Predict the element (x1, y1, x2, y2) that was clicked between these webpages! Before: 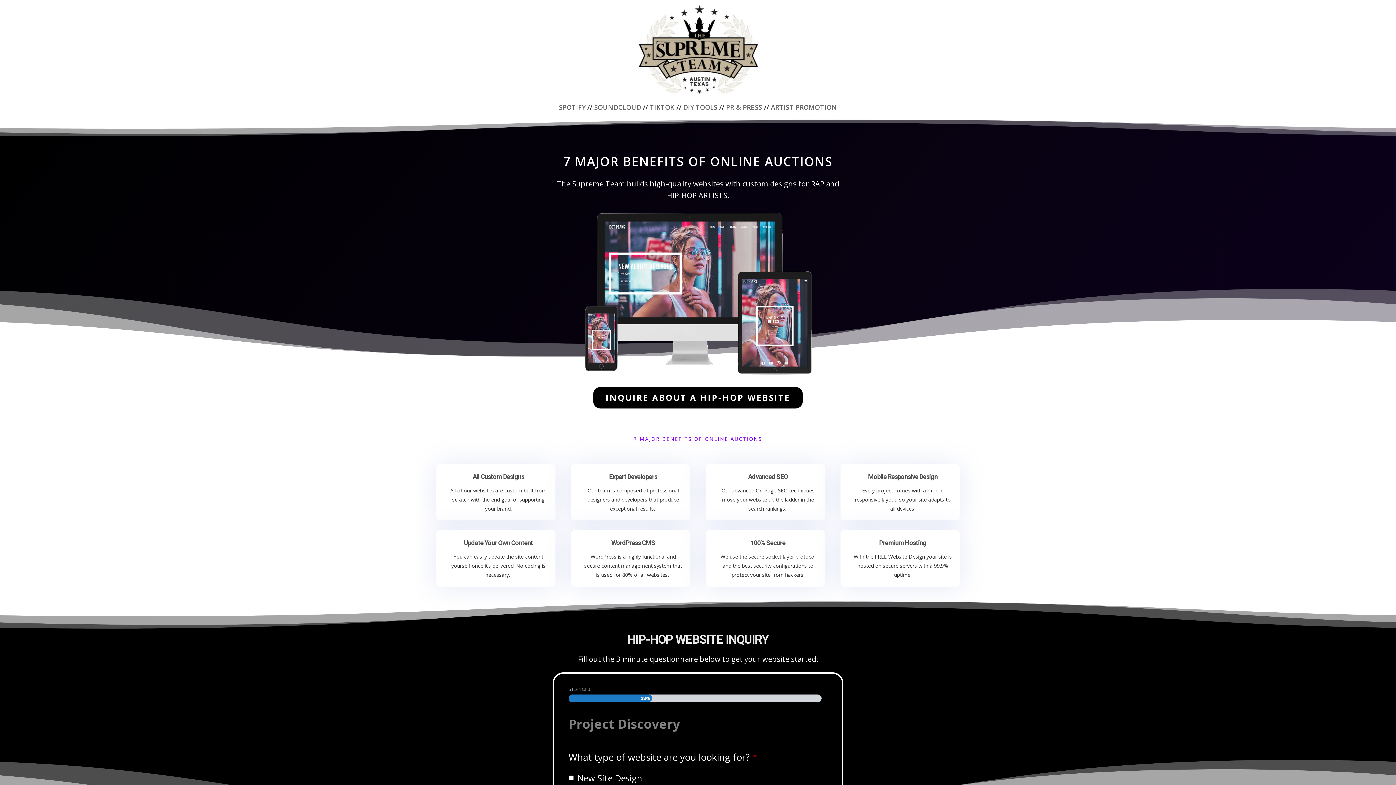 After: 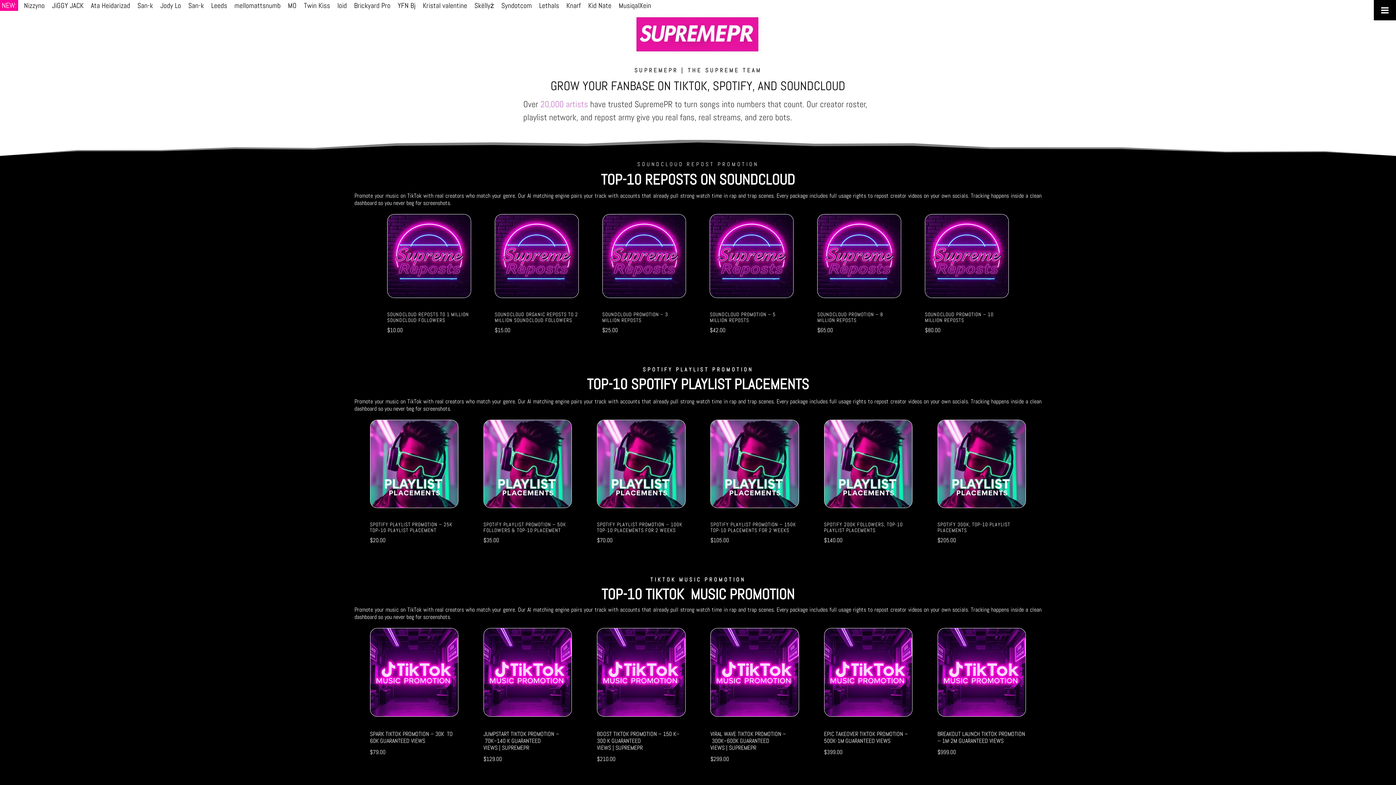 Action: label: SOUNDCLOUD bbox: (594, 102, 641, 111)